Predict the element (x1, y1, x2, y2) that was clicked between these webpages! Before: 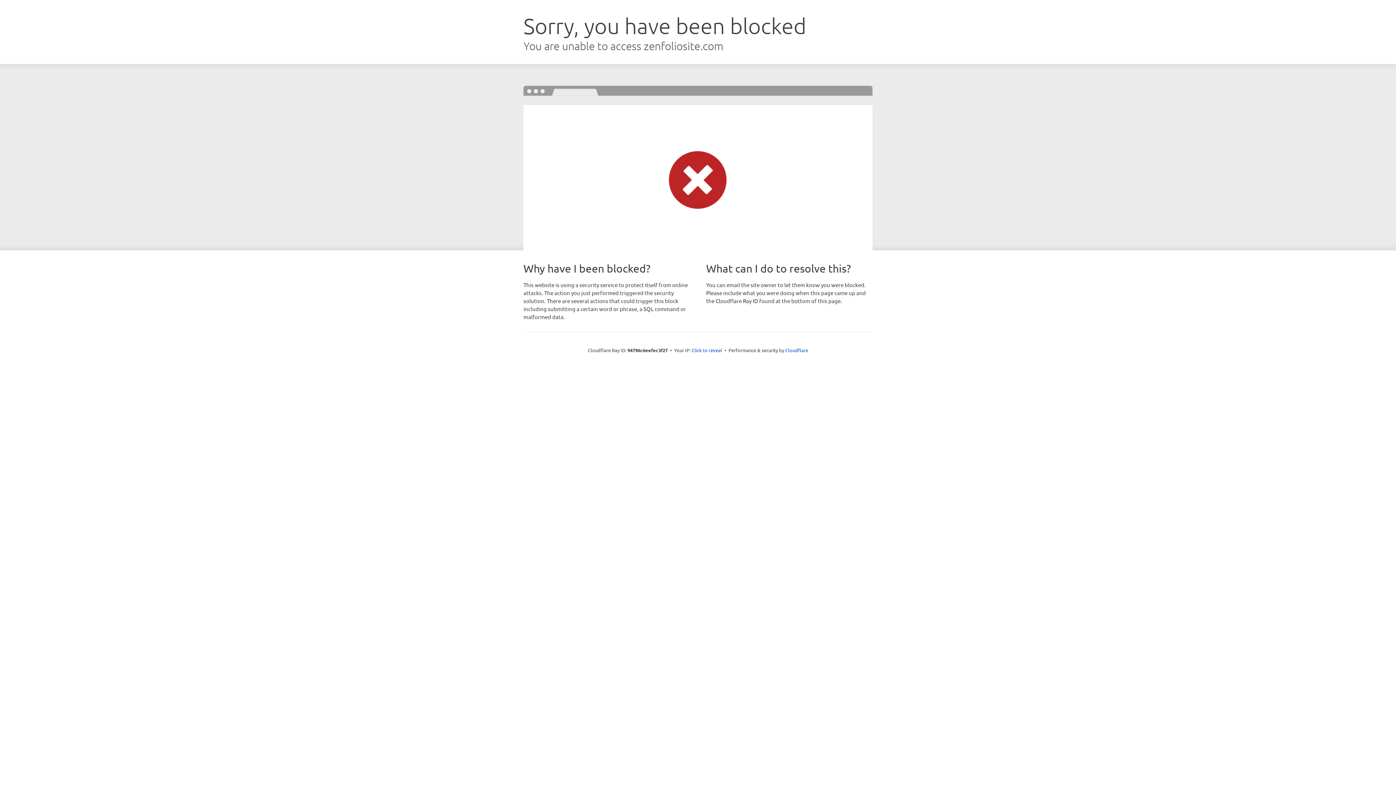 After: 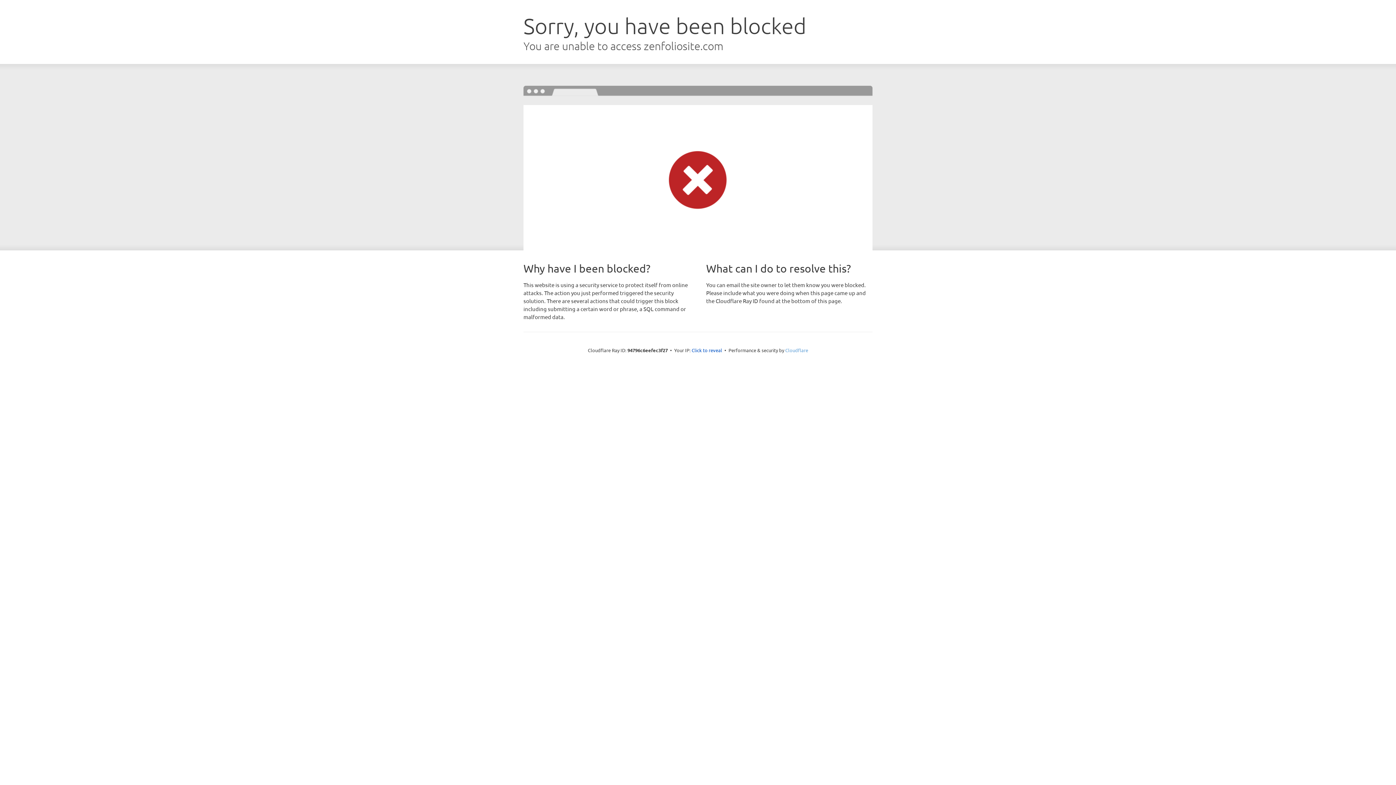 Action: bbox: (785, 347, 808, 353) label: Cloudflare